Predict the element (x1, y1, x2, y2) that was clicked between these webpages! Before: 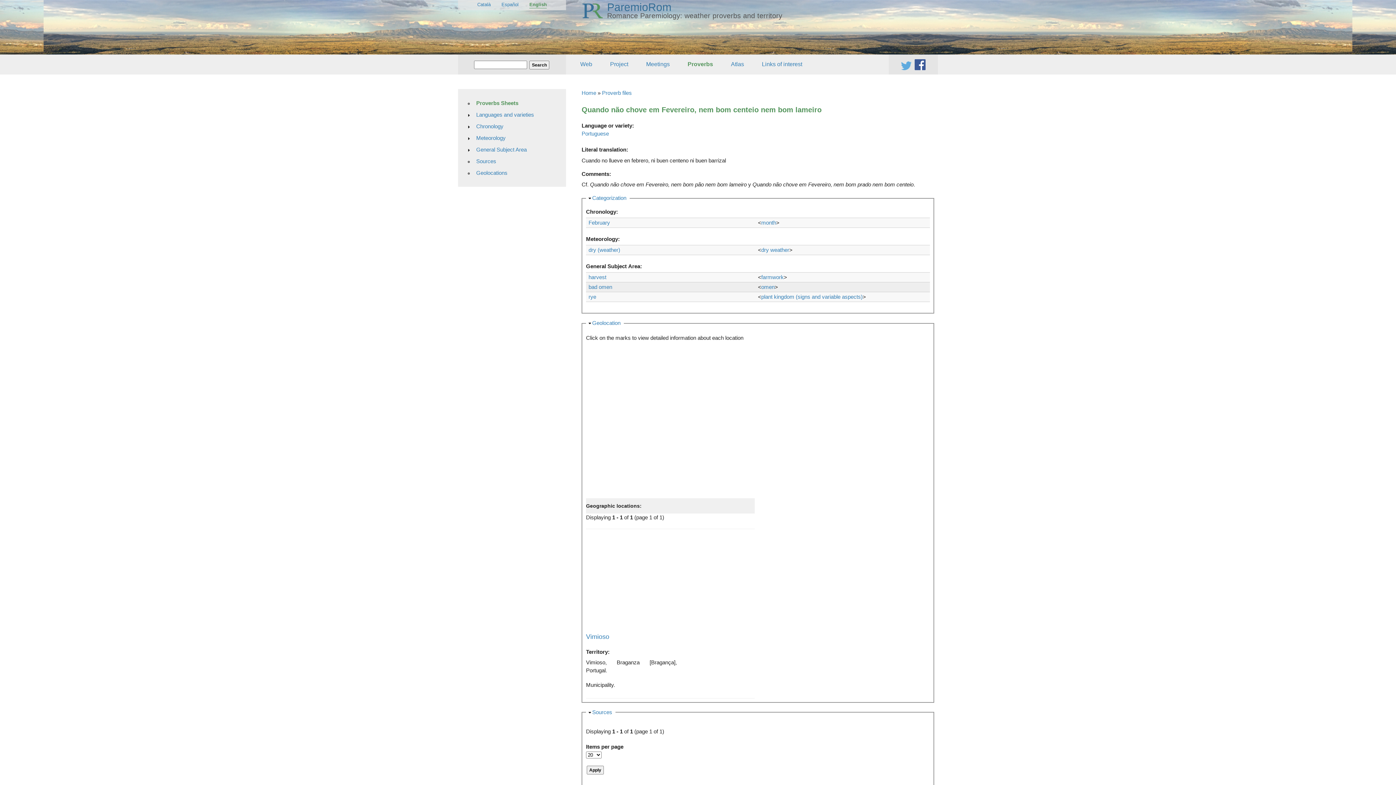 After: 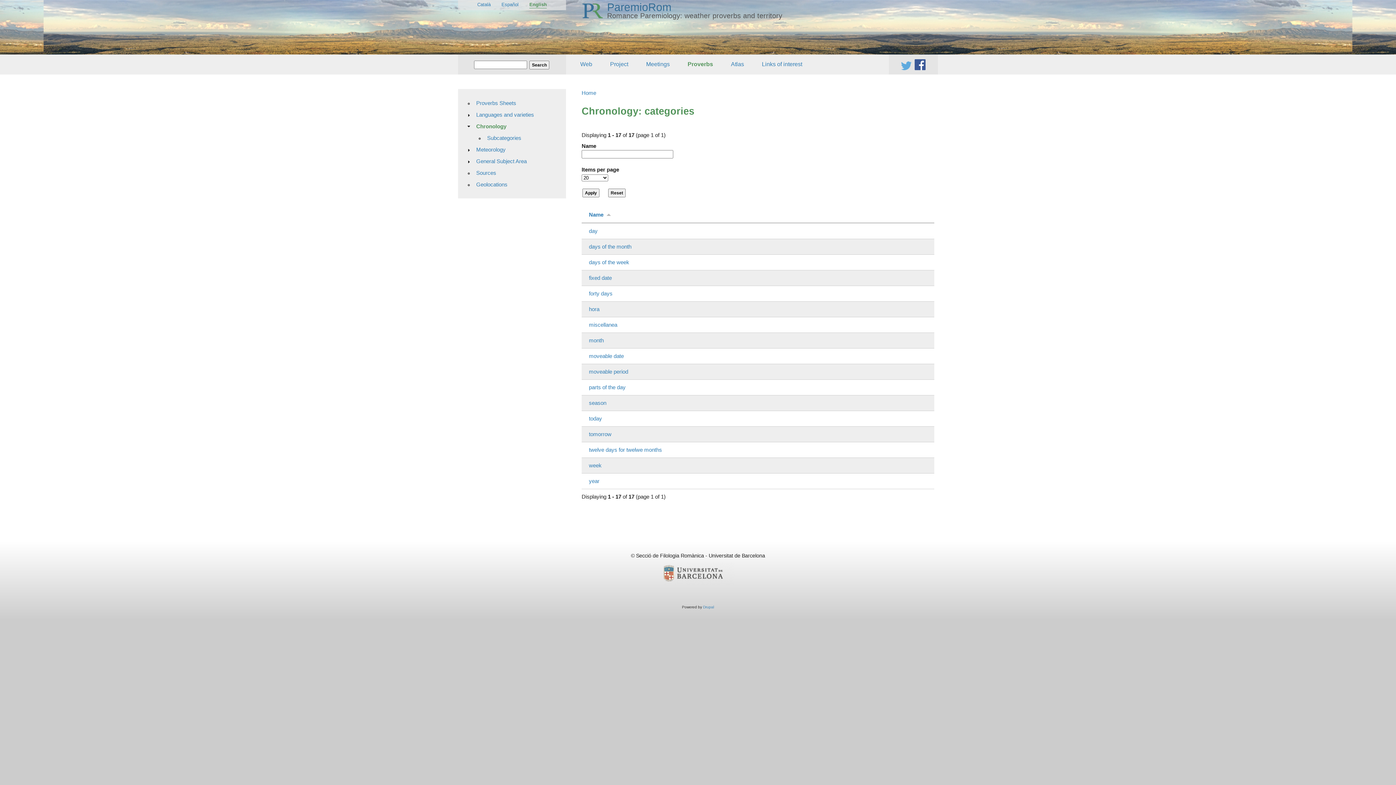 Action: label: Chronology bbox: (472, 120, 562, 132)